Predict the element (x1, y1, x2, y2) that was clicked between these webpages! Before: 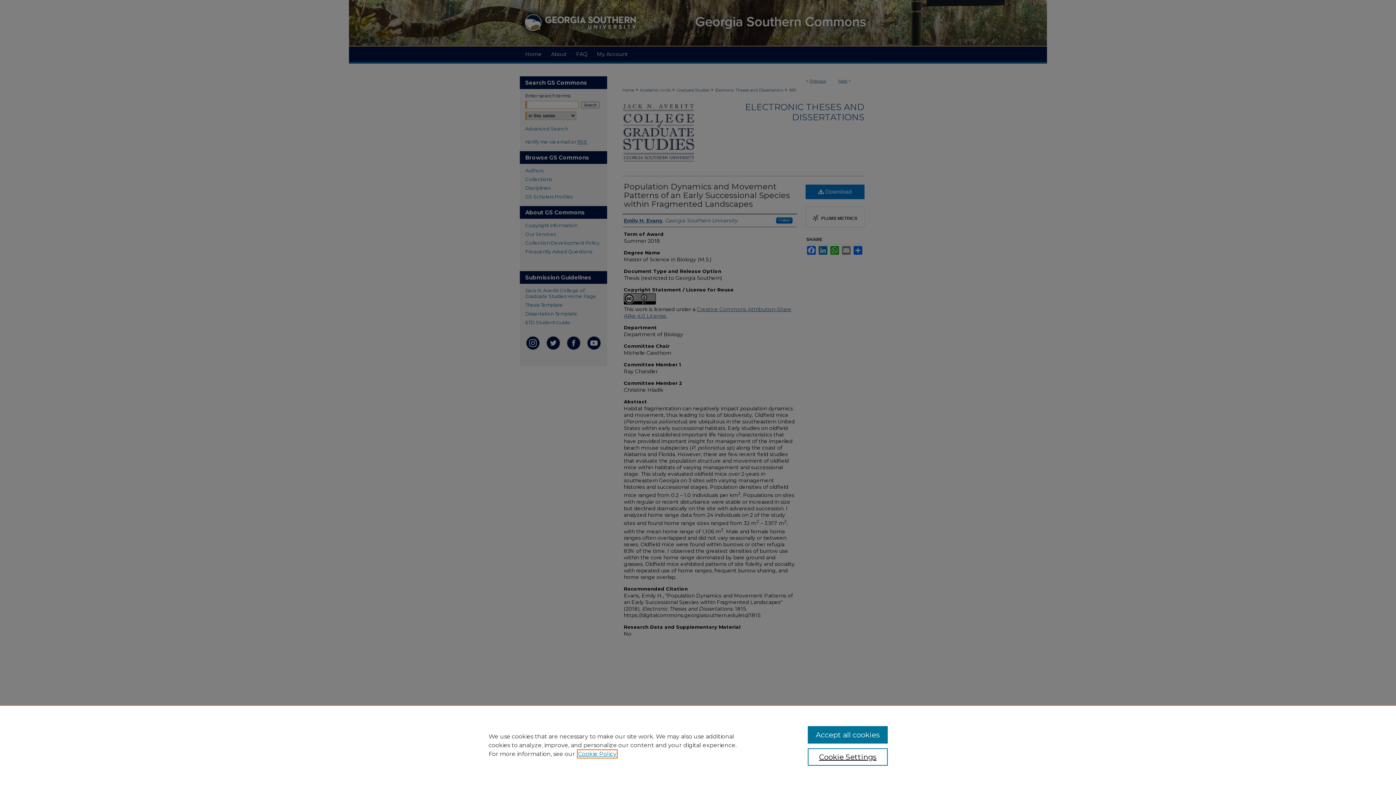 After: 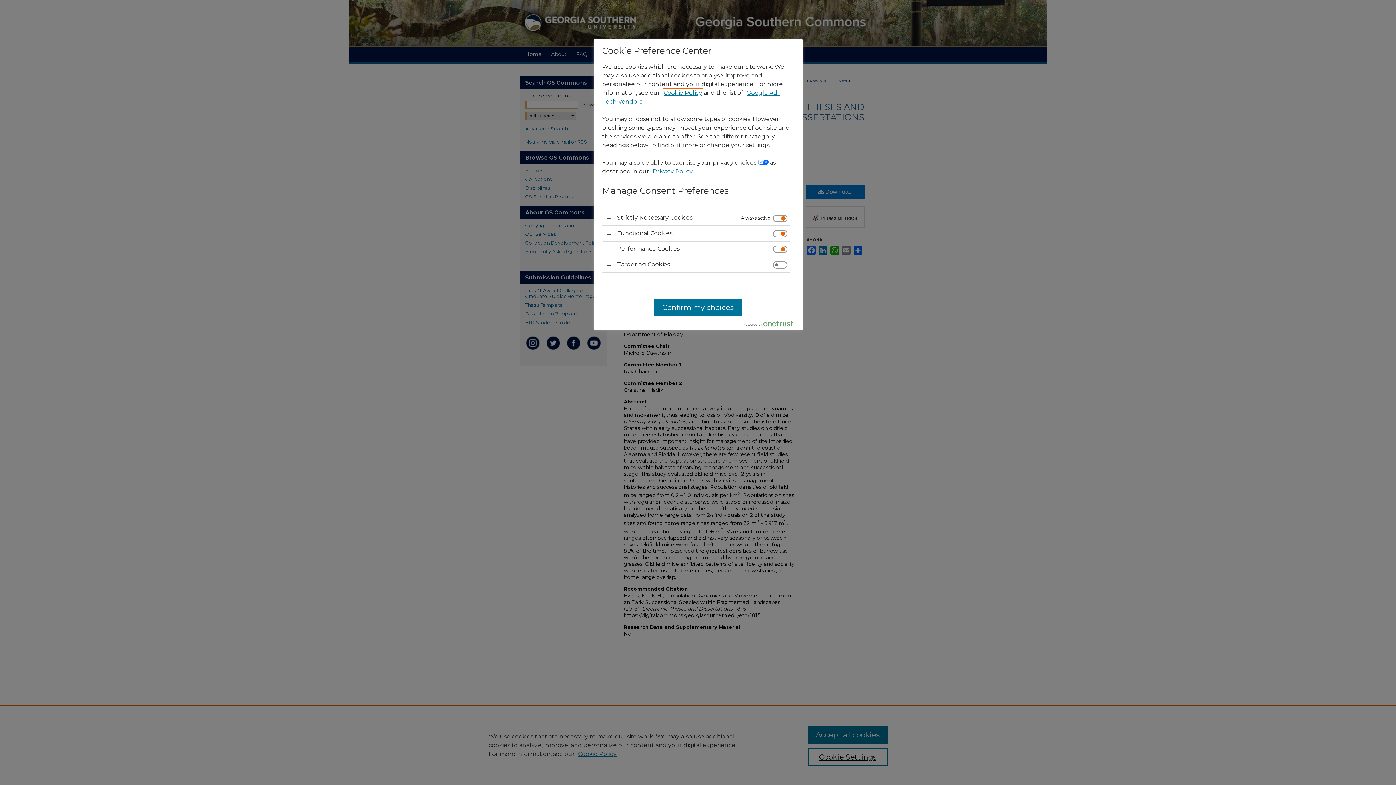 Action: bbox: (807, 748, 887, 766) label: Cookie Settings